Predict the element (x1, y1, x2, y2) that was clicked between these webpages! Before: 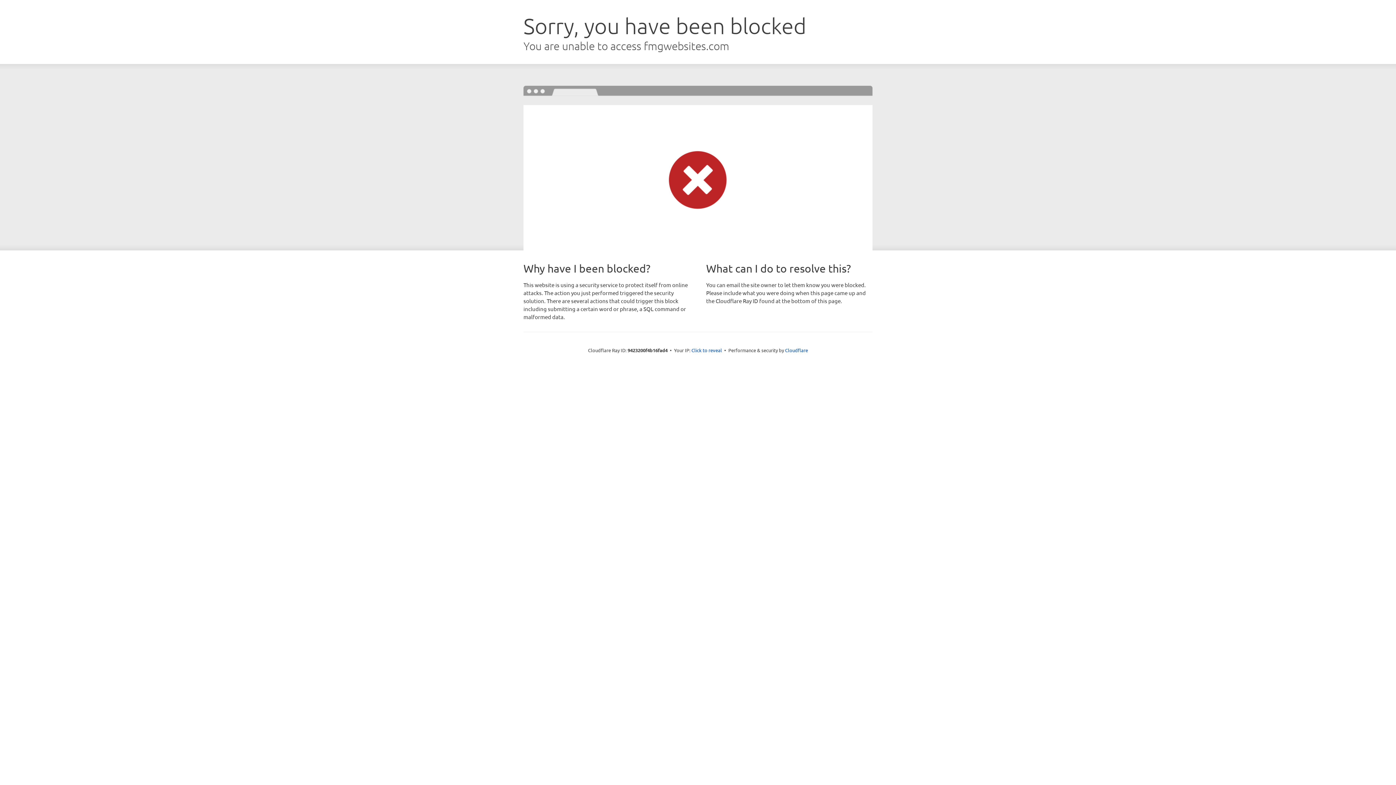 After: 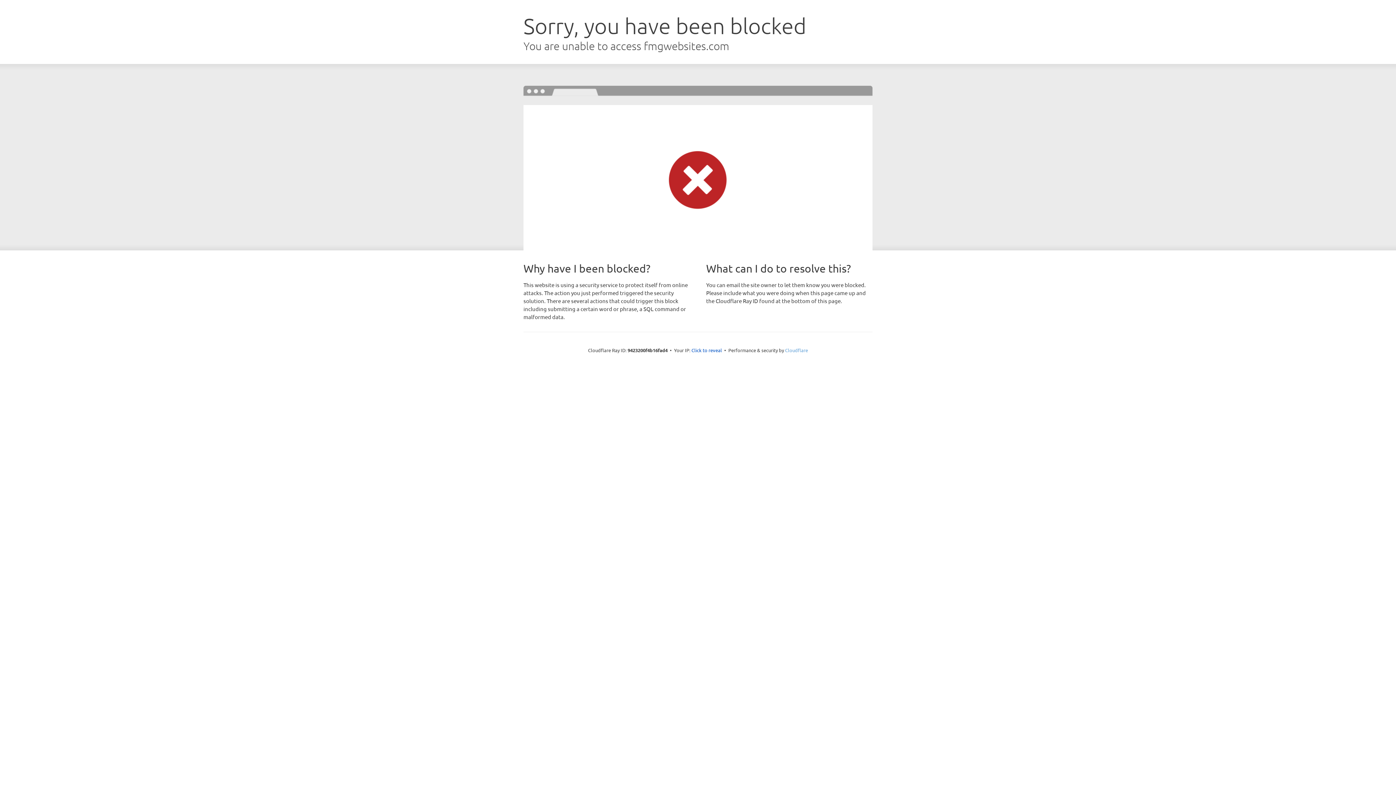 Action: label: Cloudflare bbox: (785, 347, 808, 353)